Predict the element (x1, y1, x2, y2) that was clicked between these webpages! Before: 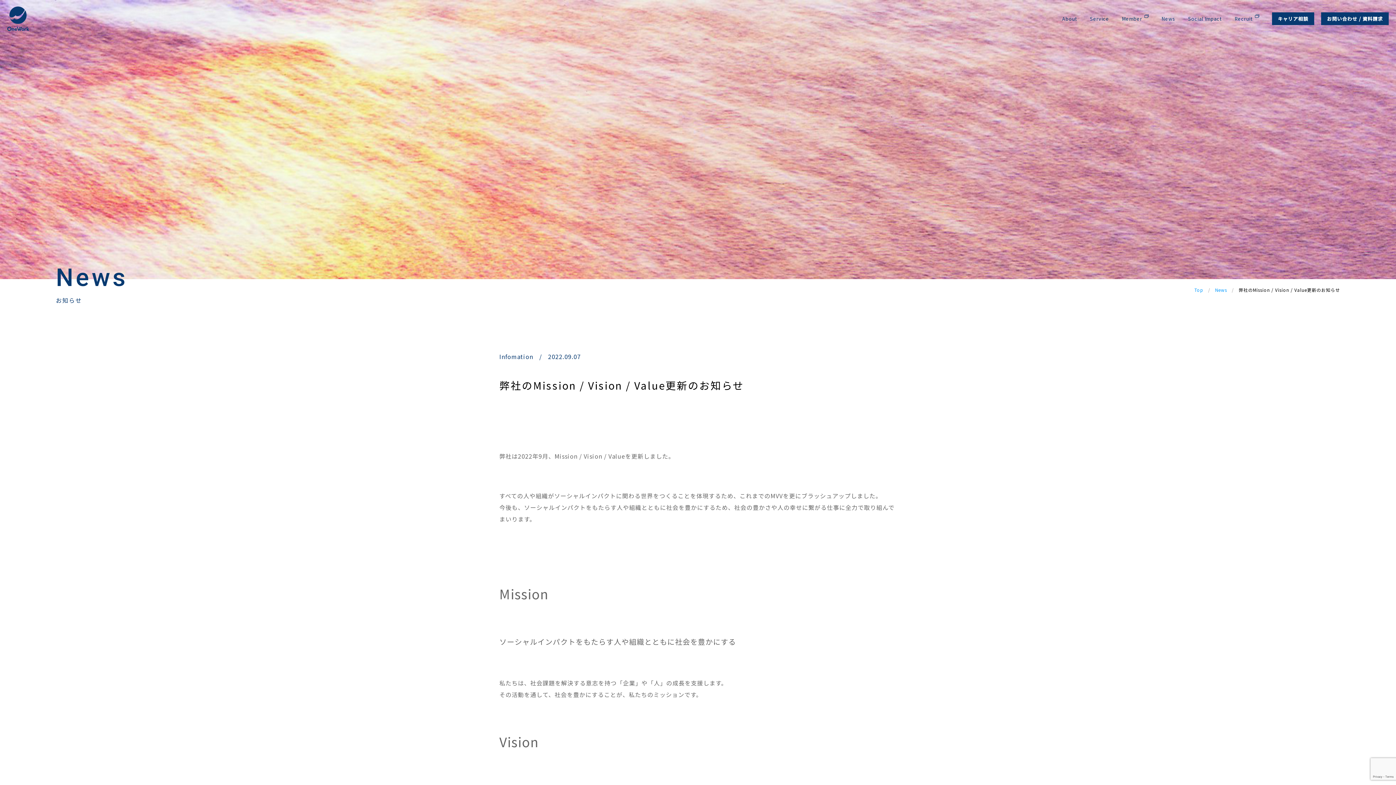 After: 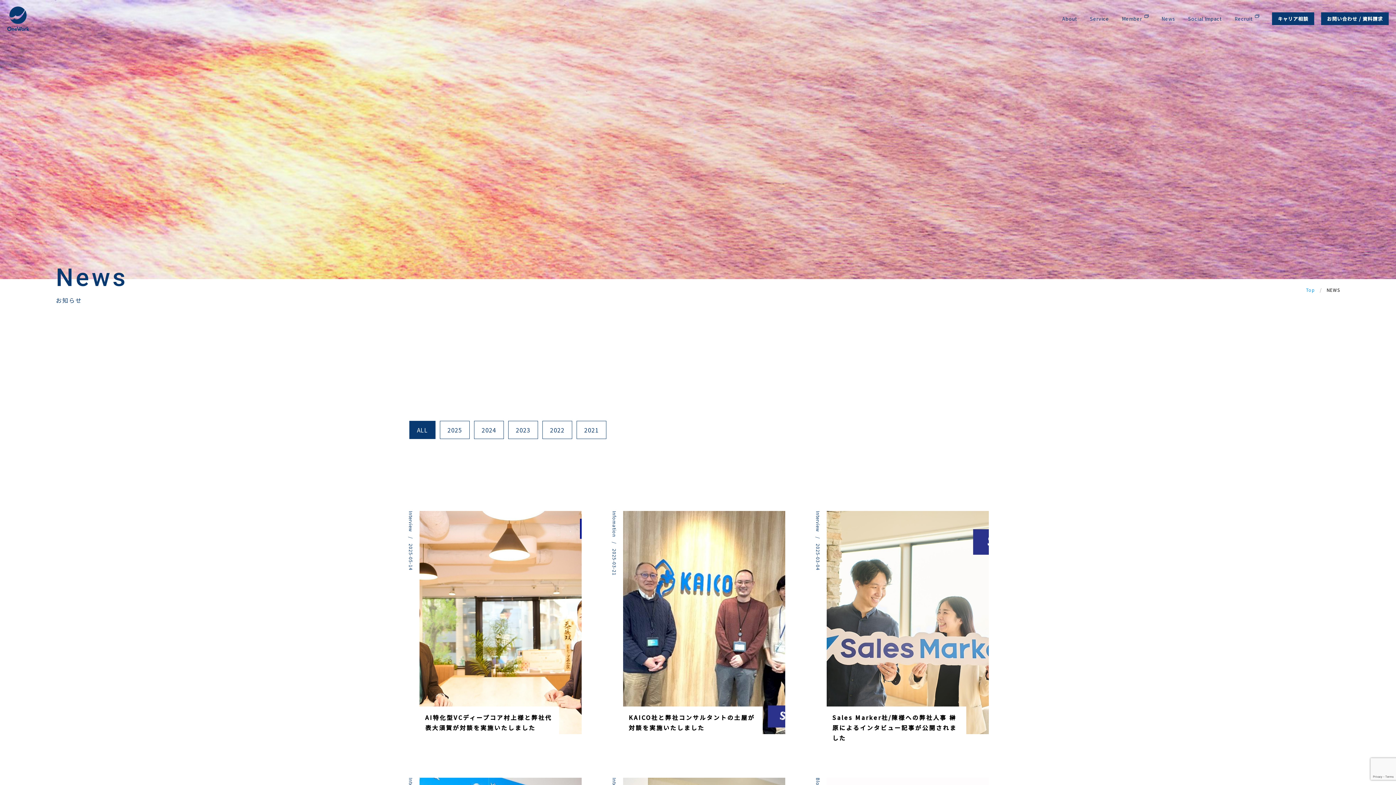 Action: bbox: (1161, 14, 1175, 22) label: News